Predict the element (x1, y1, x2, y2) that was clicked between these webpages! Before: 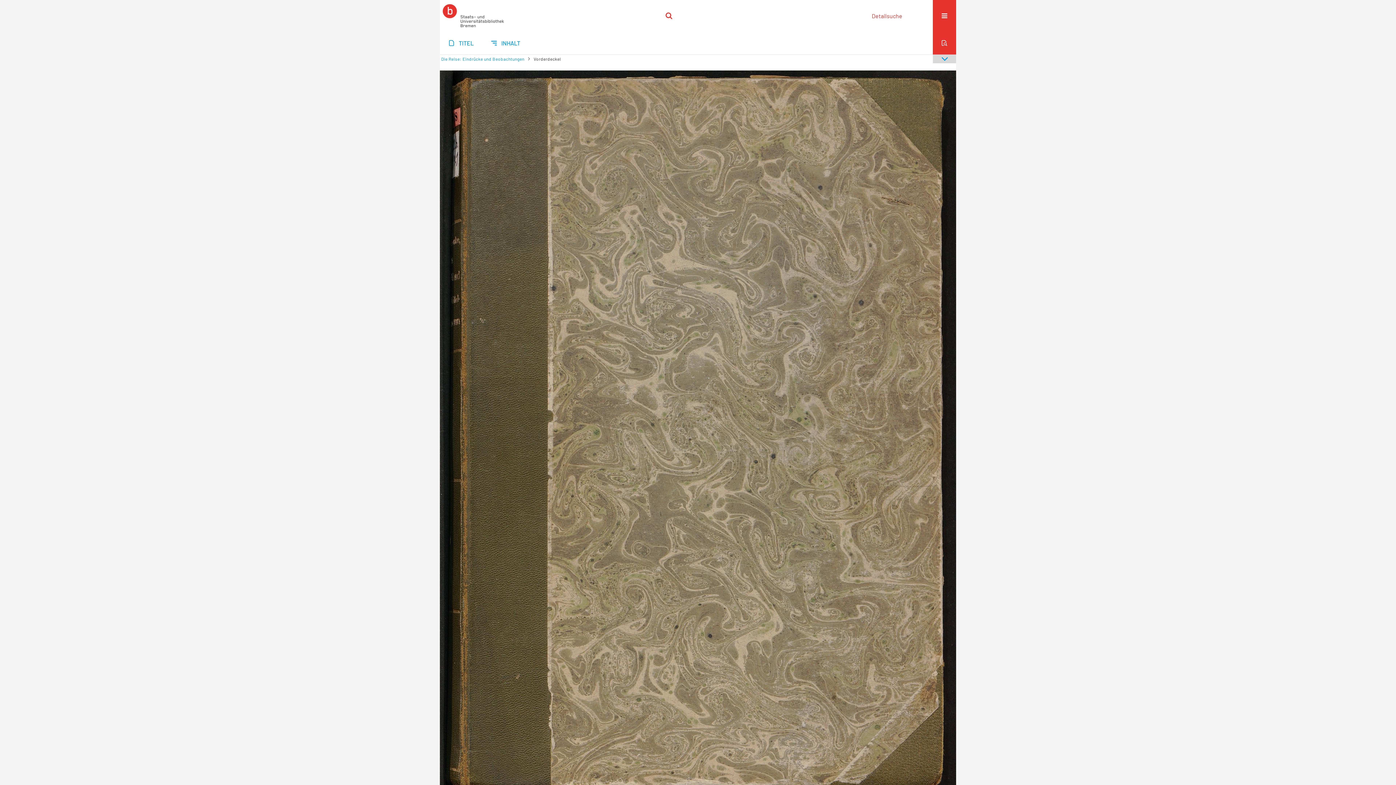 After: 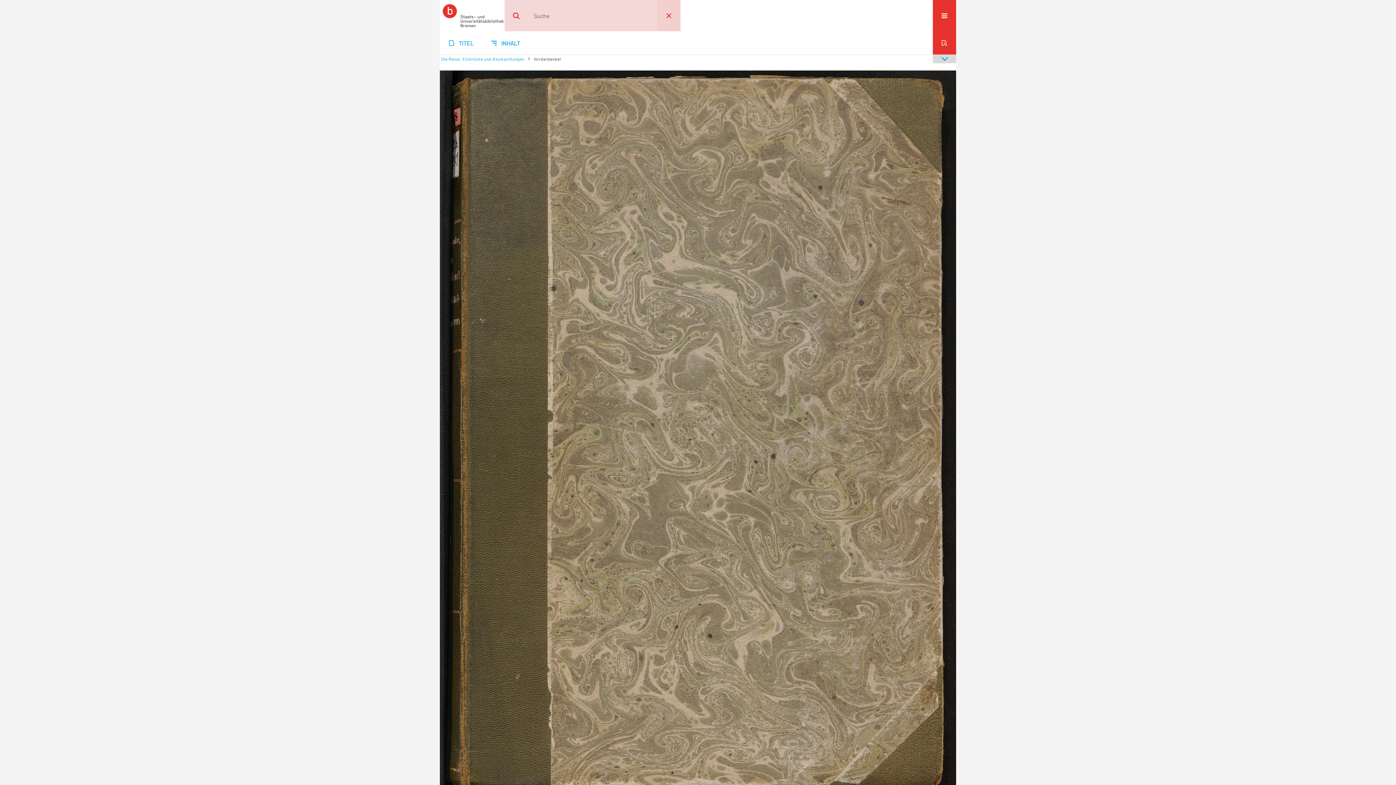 Action: bbox: (657, 0, 680, 31) label: OK